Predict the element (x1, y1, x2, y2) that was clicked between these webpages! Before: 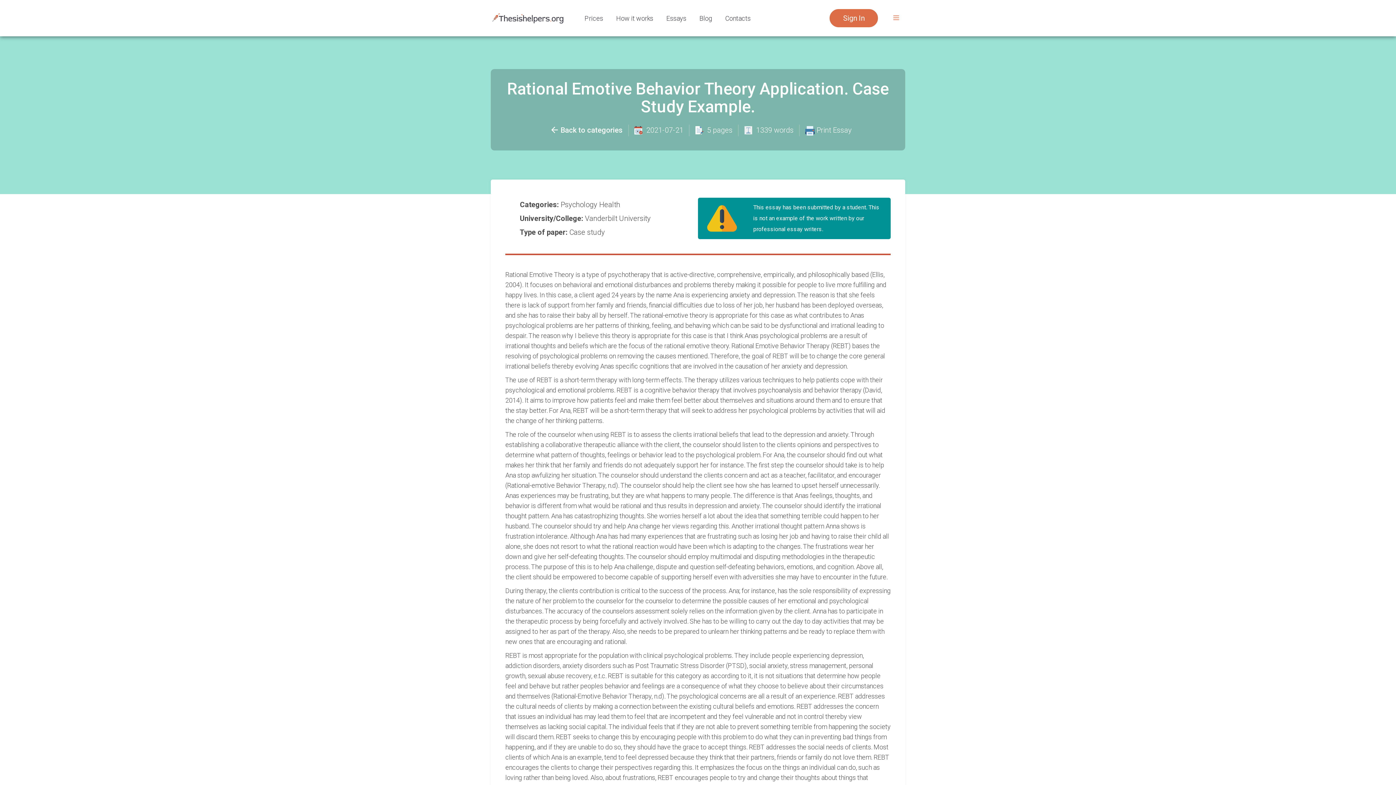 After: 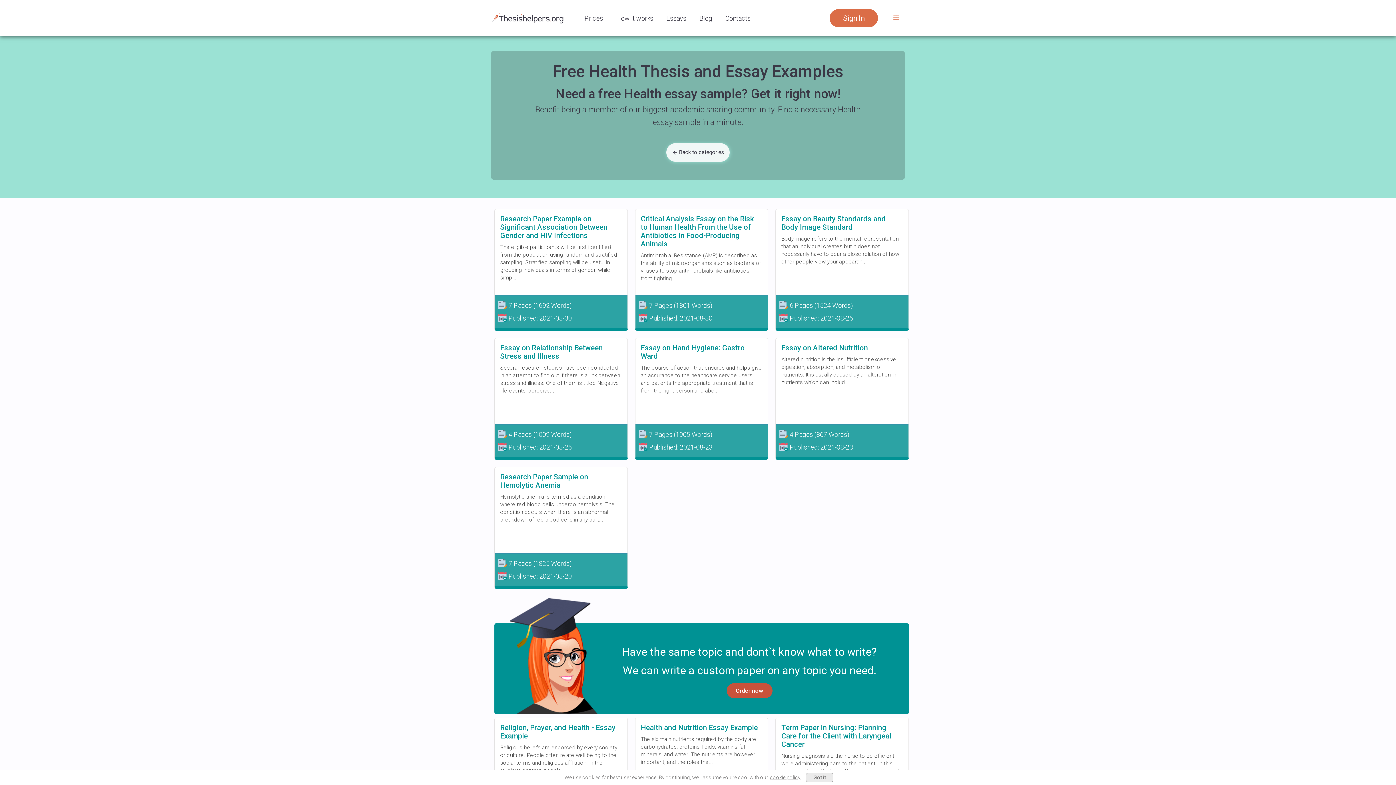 Action: label: Health  bbox: (599, 200, 622, 209)